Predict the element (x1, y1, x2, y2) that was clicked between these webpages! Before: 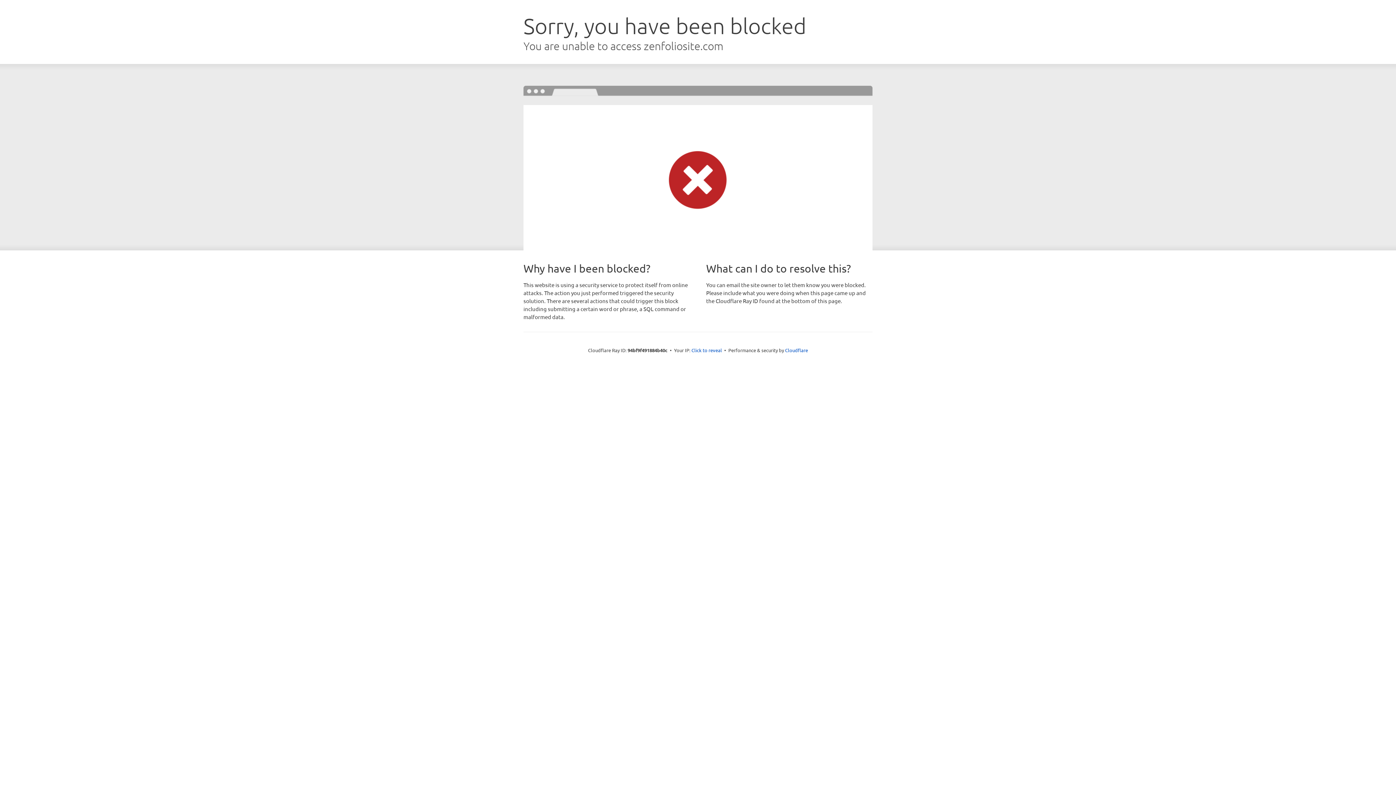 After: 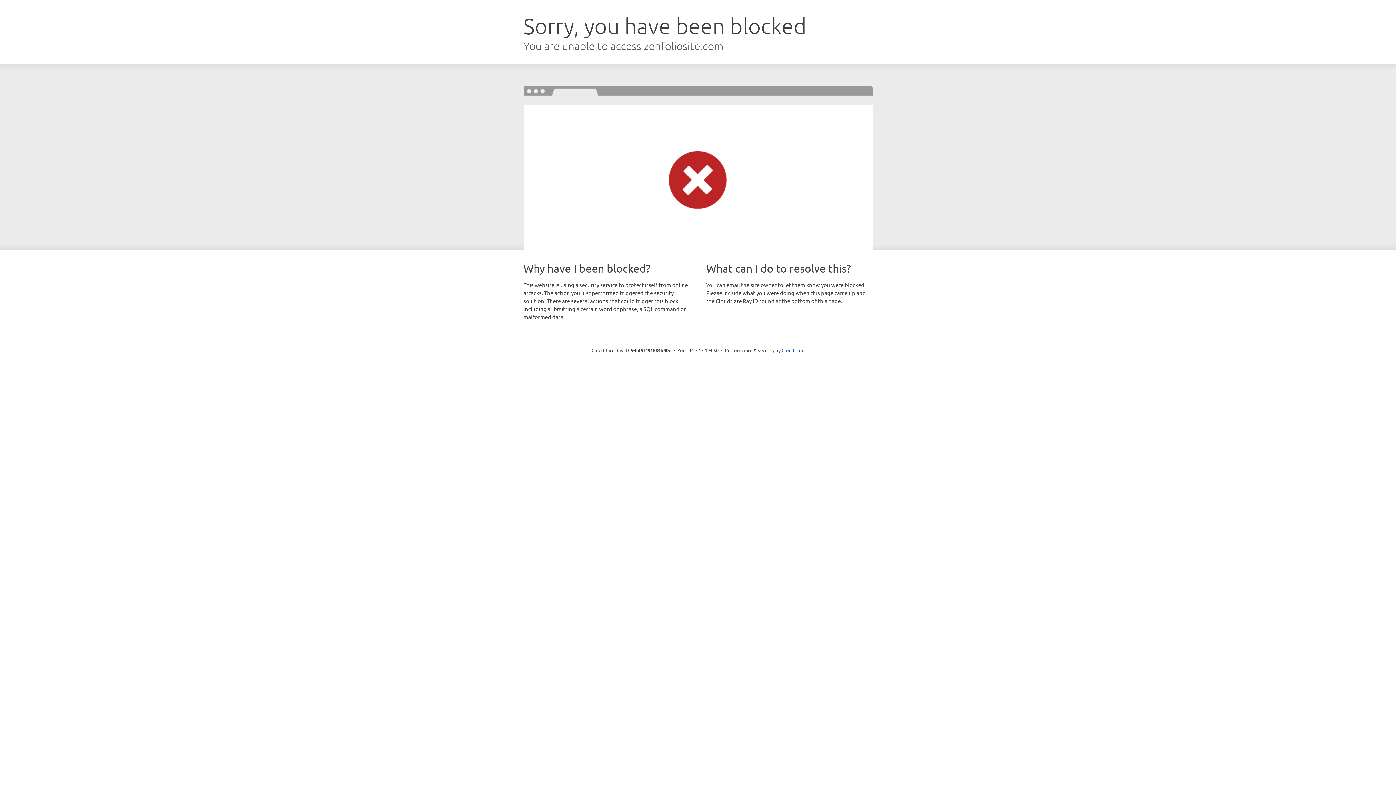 Action: label: Click to reveal bbox: (691, 346, 722, 353)